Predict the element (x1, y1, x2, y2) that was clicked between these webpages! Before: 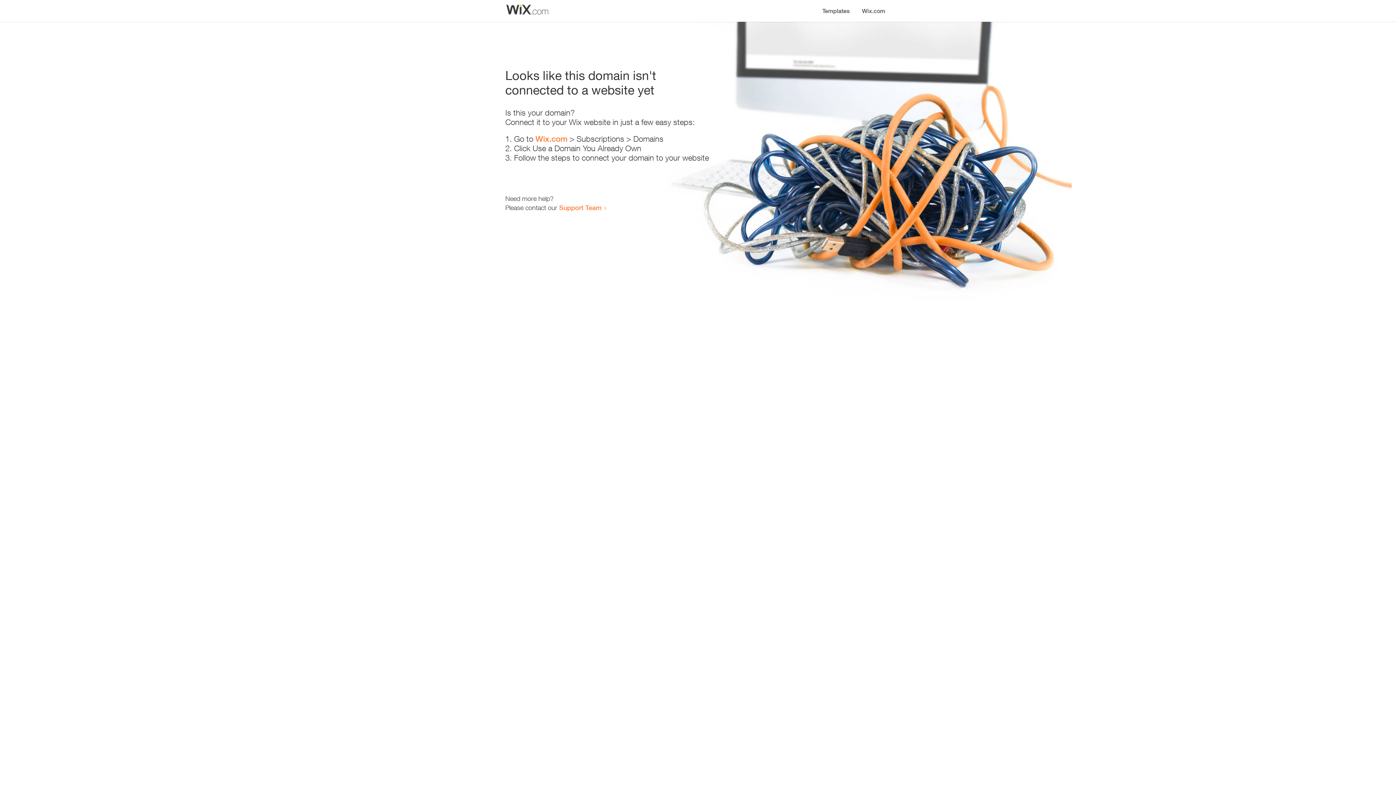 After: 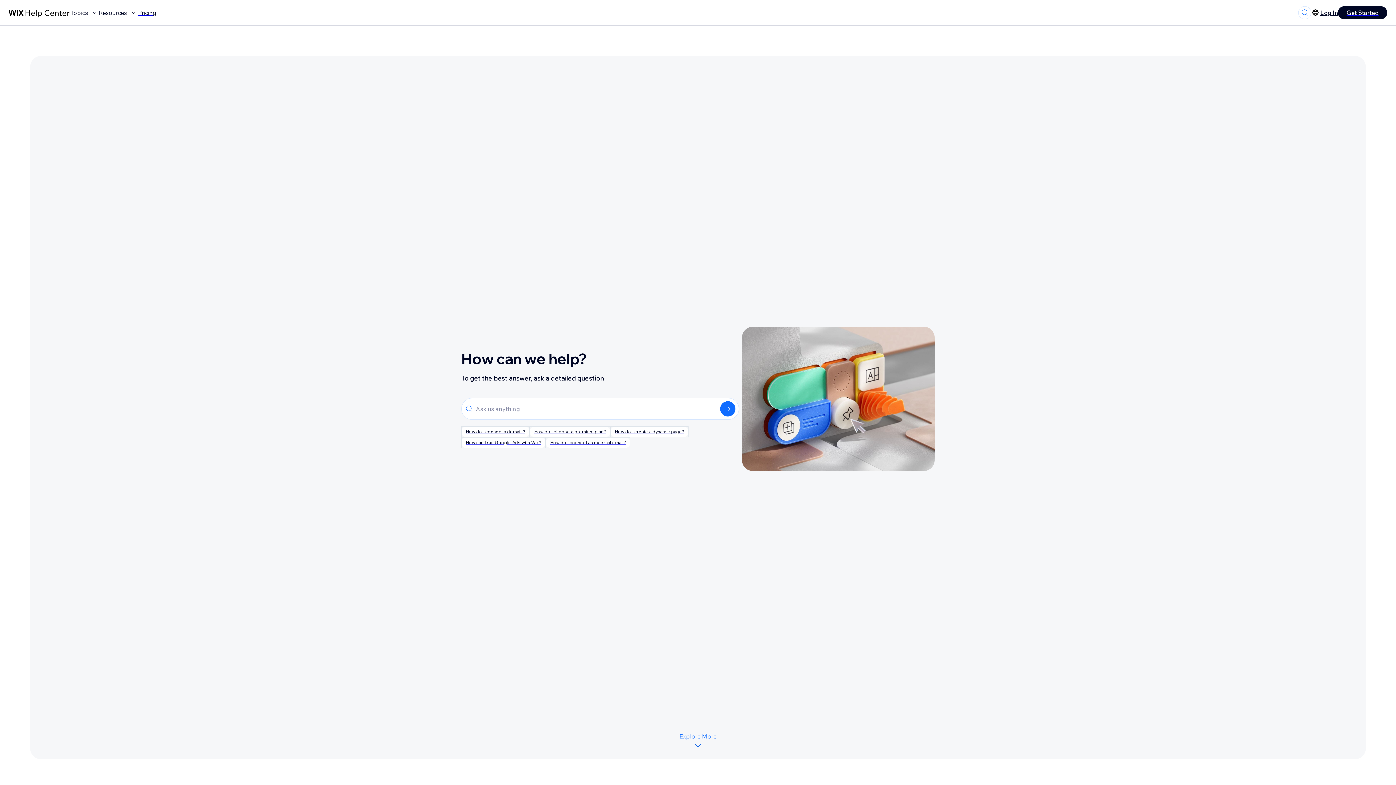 Action: bbox: (559, 203, 601, 211) label: Support Team